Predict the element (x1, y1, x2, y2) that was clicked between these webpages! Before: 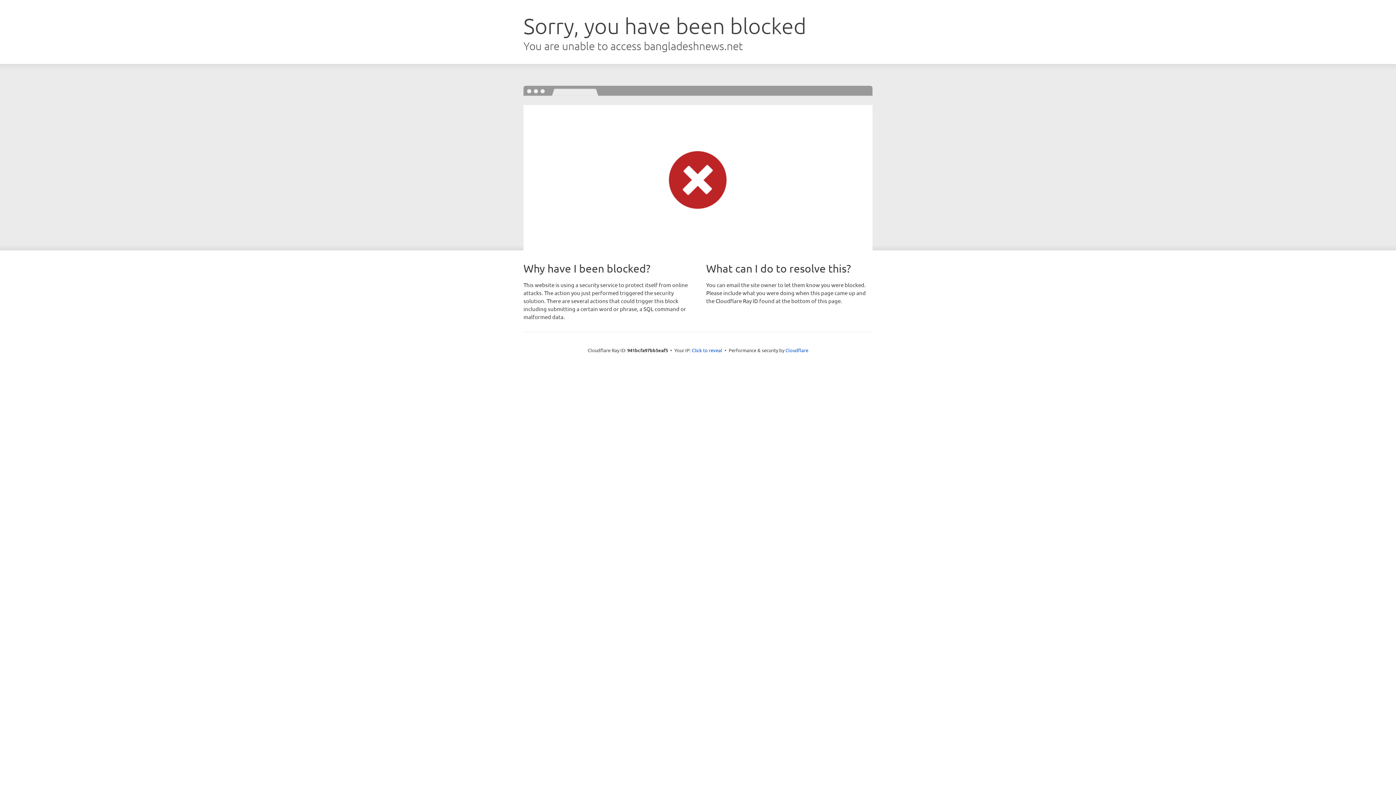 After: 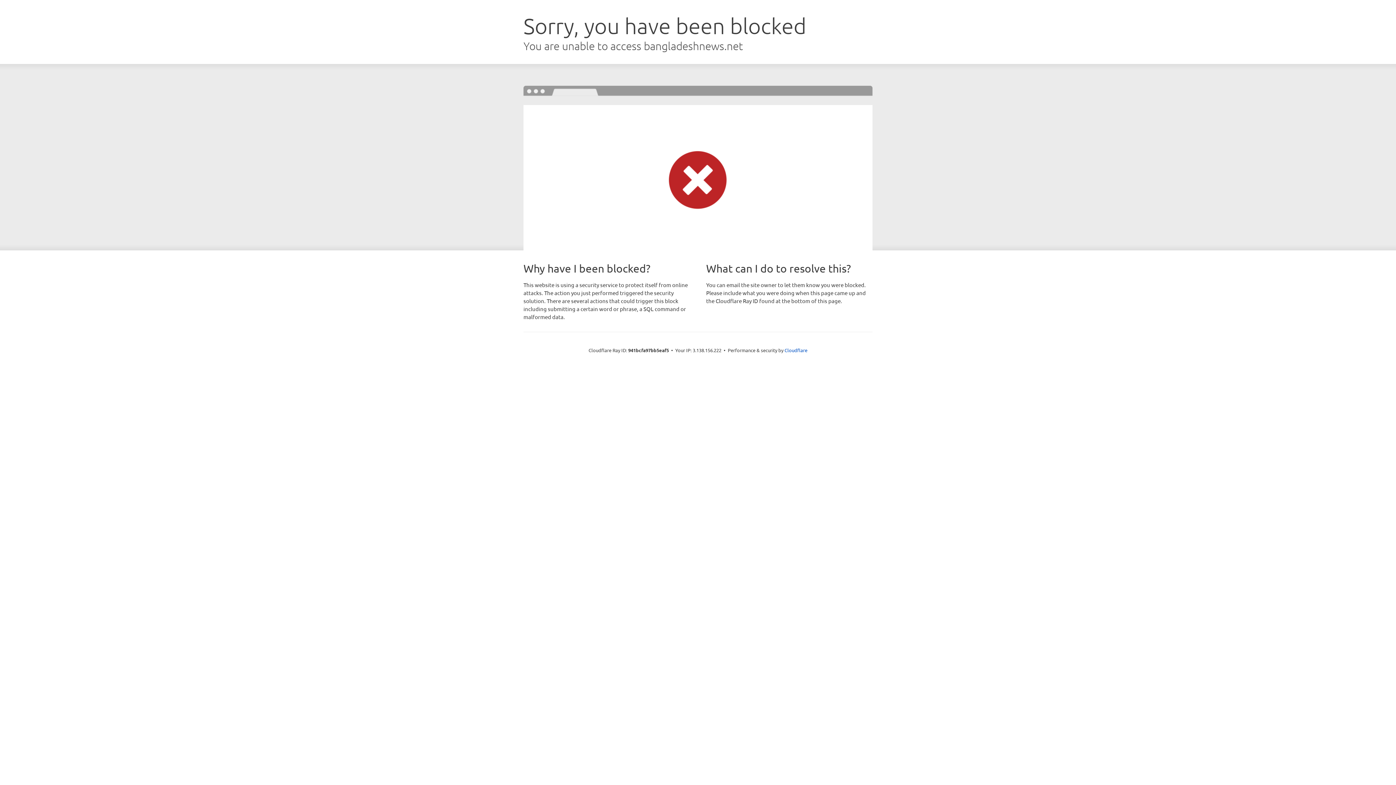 Action: label: Click to reveal bbox: (692, 346, 722, 353)